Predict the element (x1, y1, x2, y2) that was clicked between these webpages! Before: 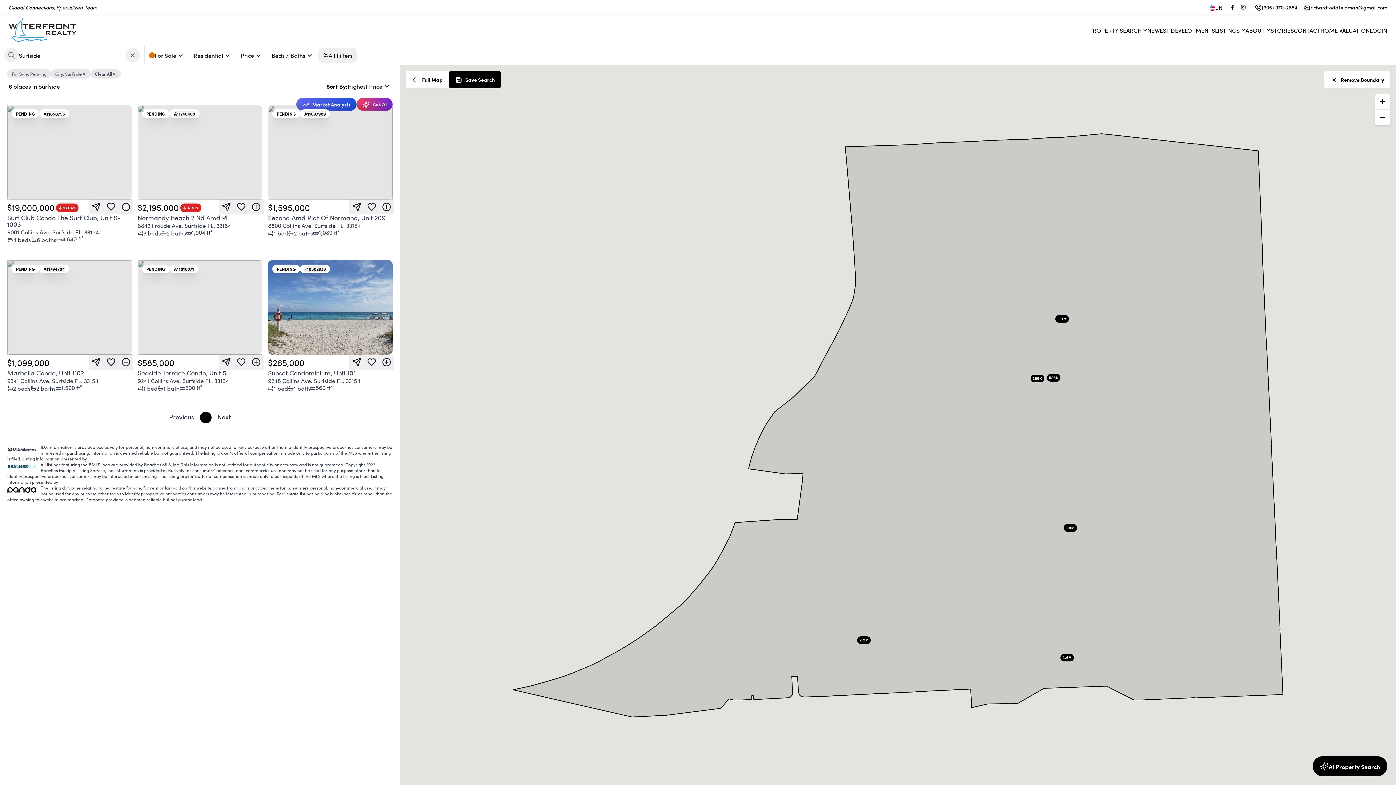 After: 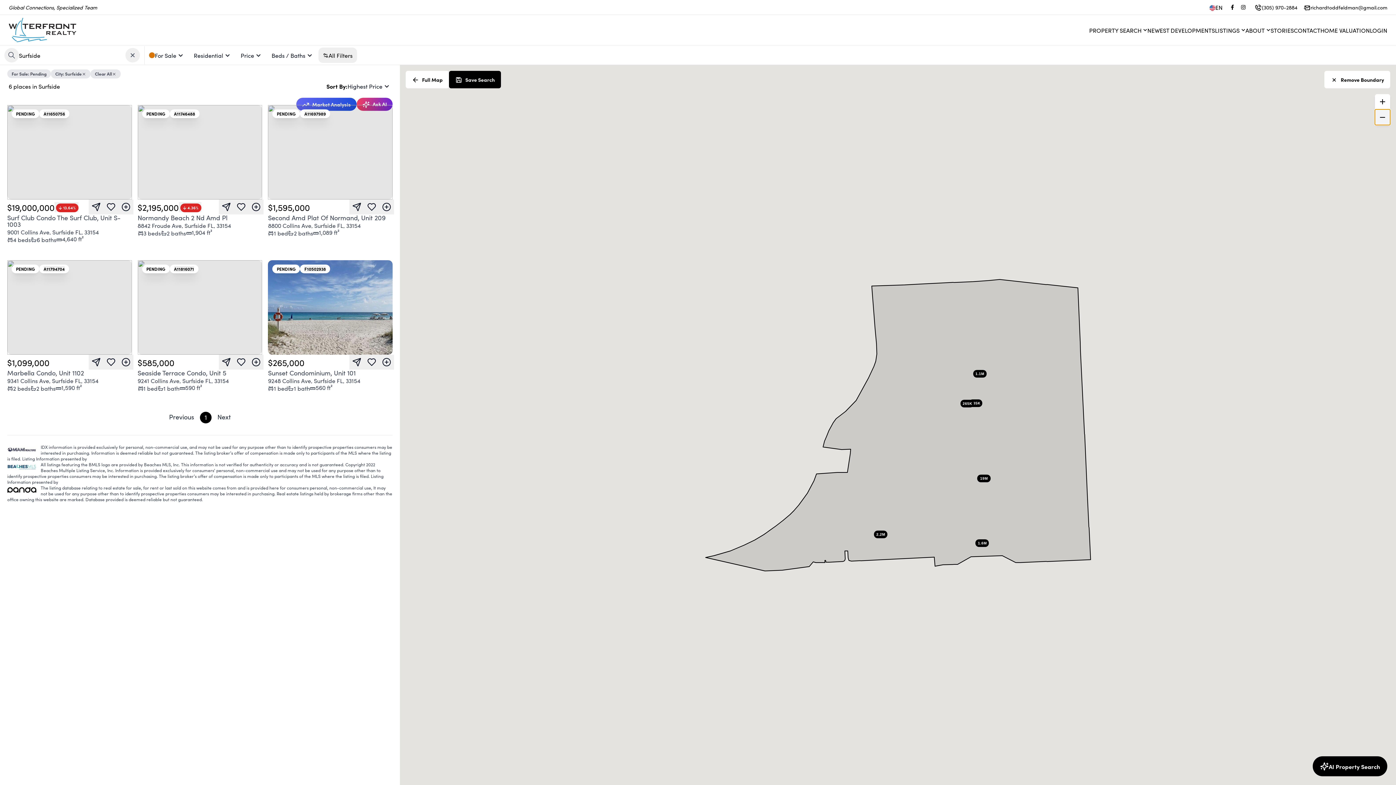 Action: bbox: (1375, 109, 1390, 125)